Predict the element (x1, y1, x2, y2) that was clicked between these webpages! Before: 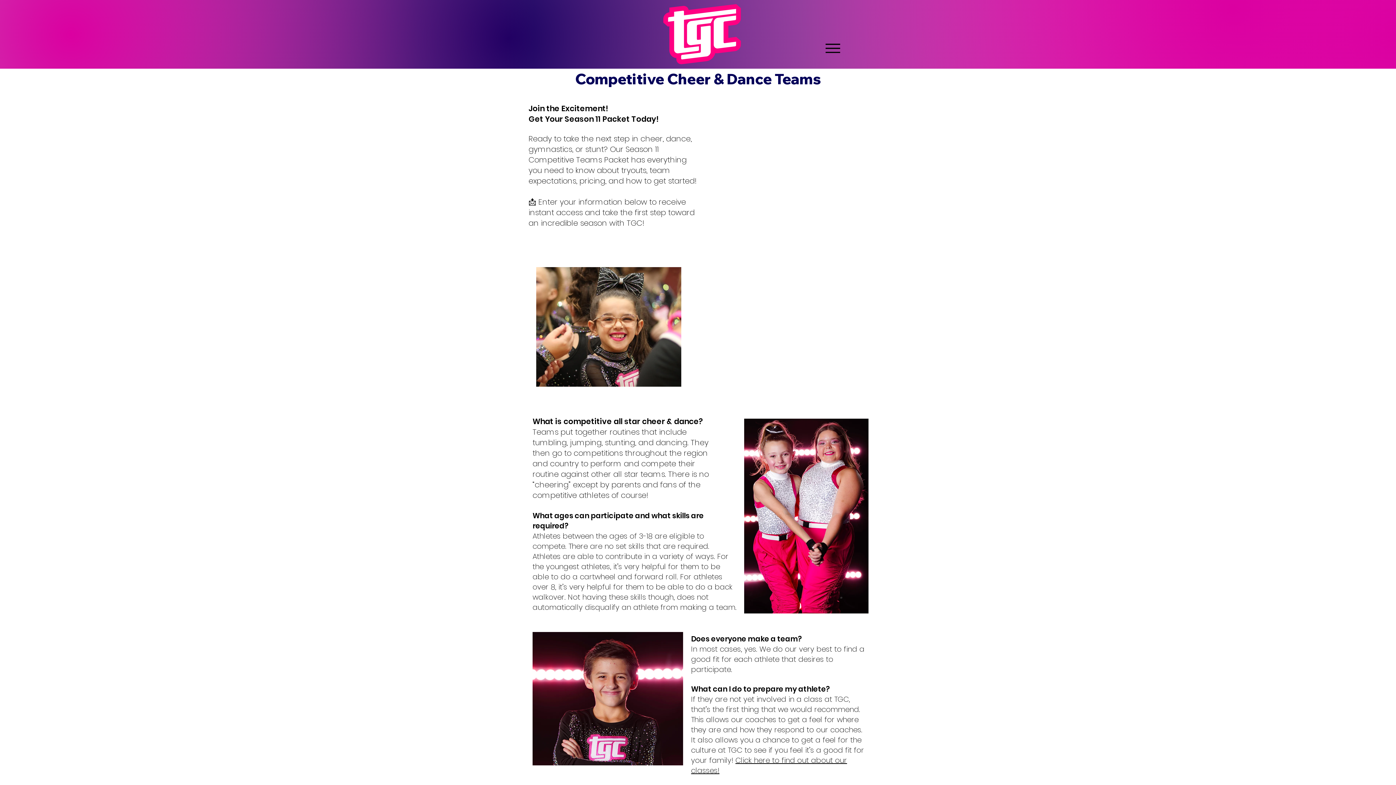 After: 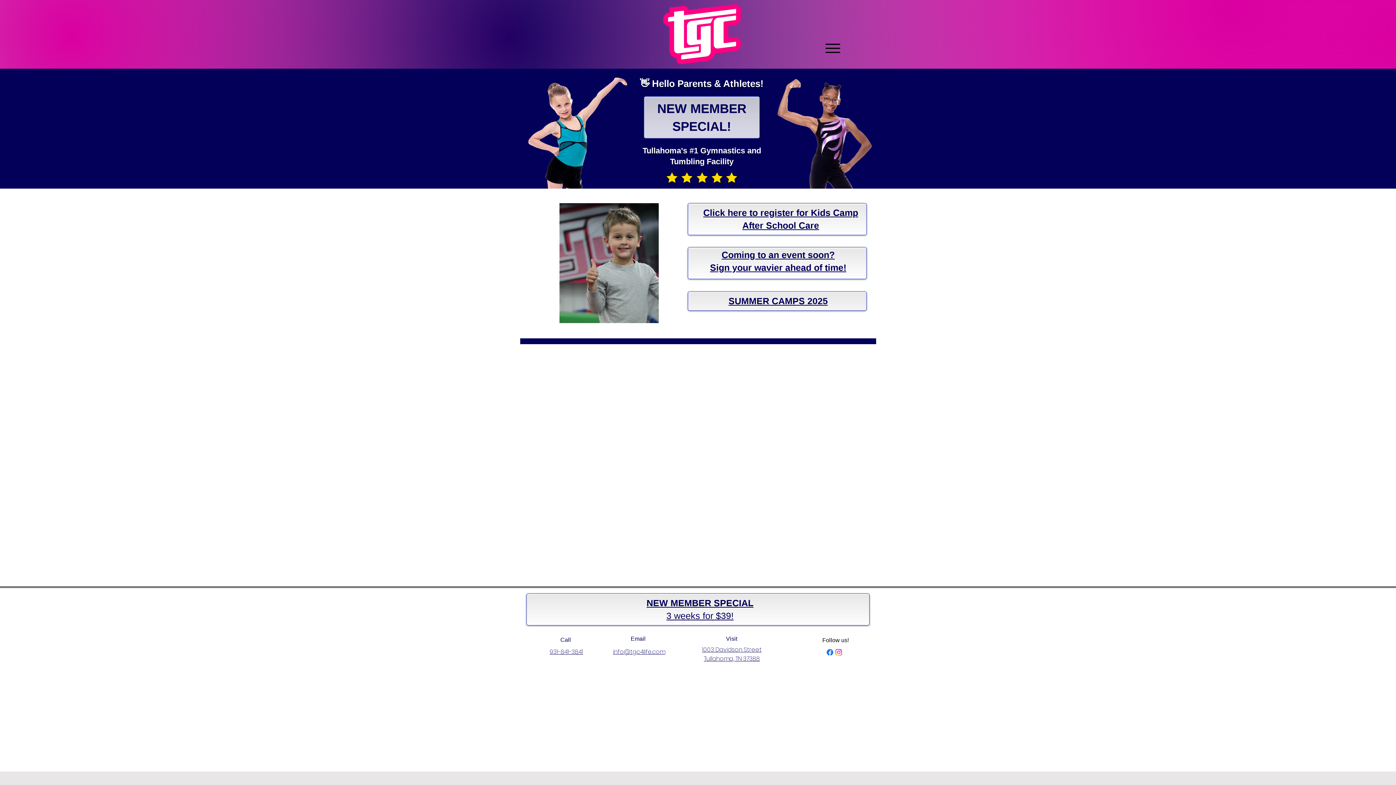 Action: bbox: (661, 2, 743, 65)